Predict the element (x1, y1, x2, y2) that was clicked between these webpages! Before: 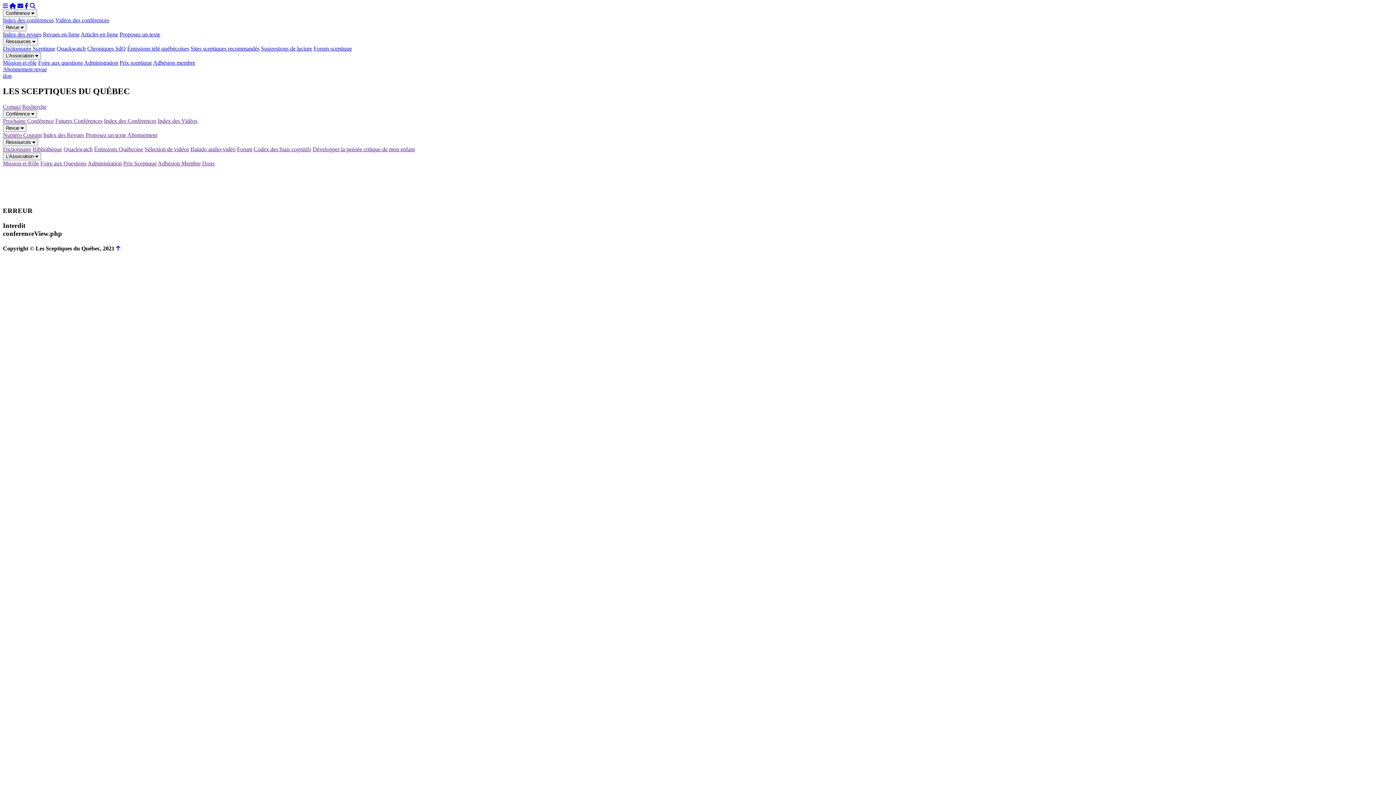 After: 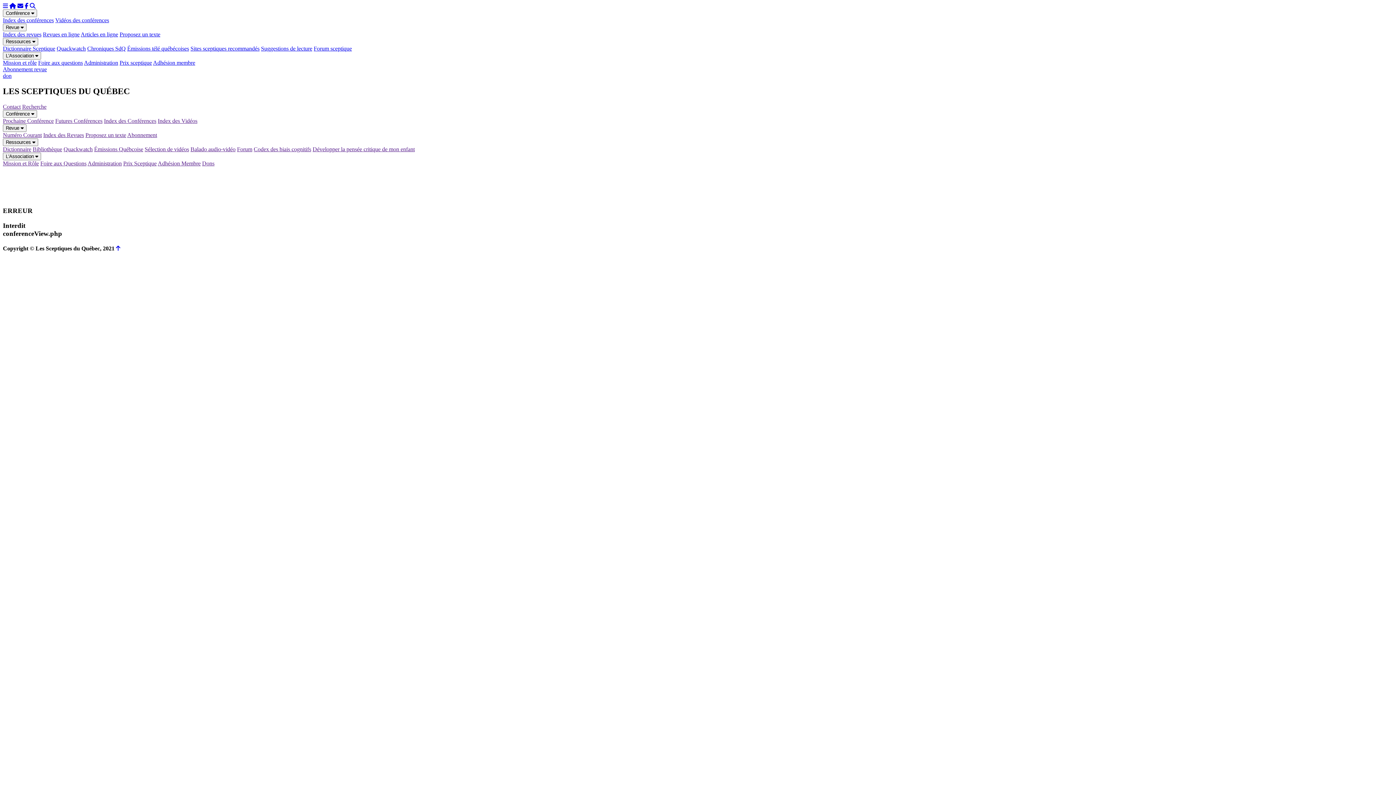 Action: label: Mission et Rôle bbox: (2, 160, 38, 166)